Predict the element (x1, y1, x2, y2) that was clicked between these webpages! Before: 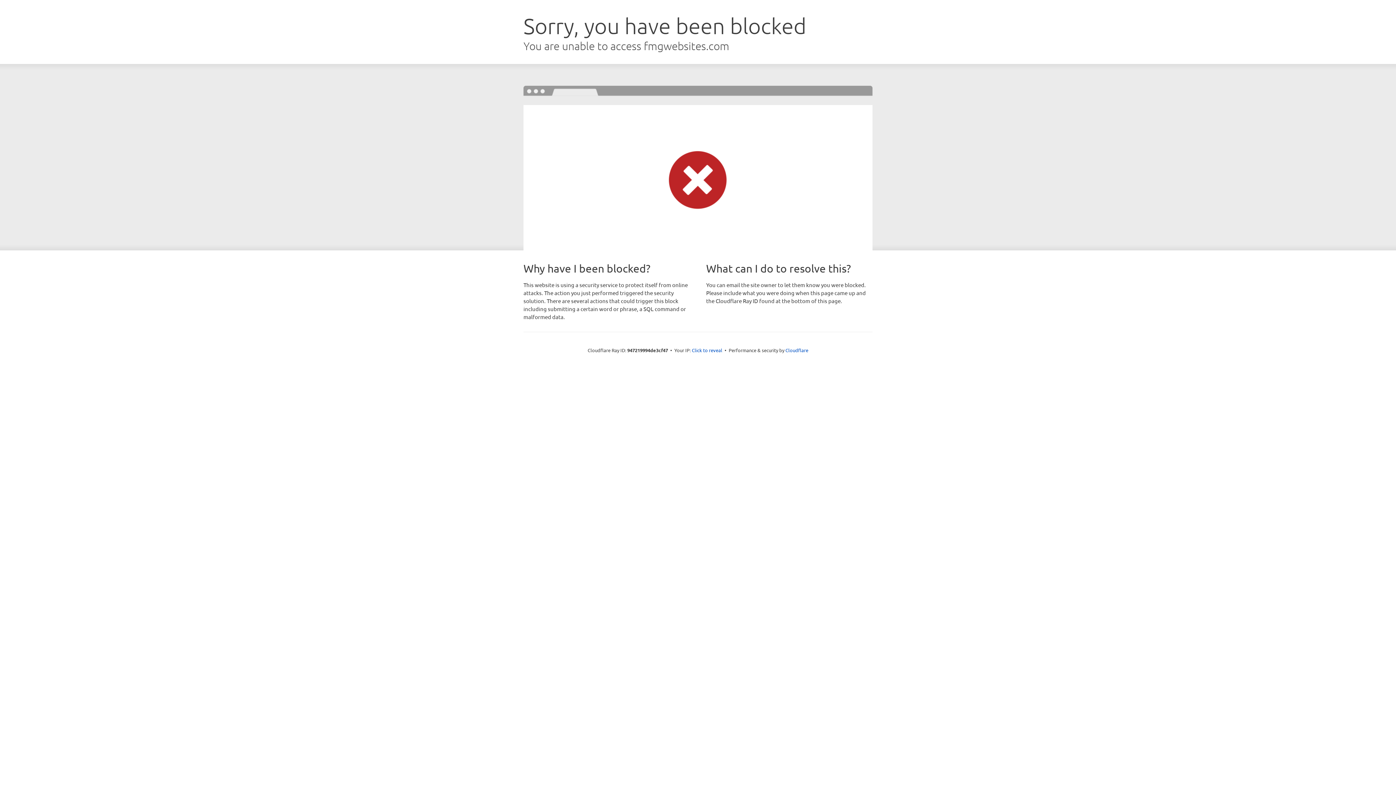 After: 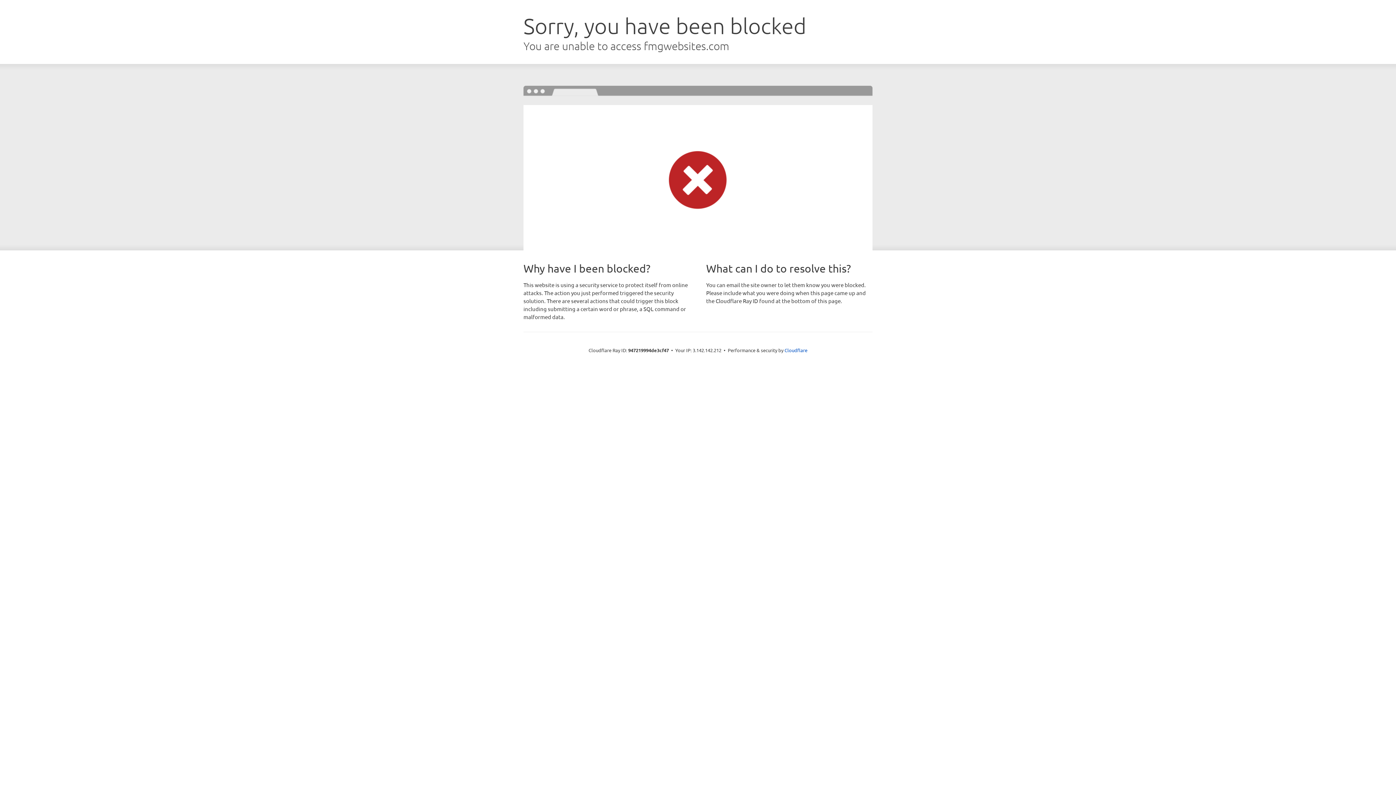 Action: bbox: (692, 346, 722, 353) label: Click to reveal